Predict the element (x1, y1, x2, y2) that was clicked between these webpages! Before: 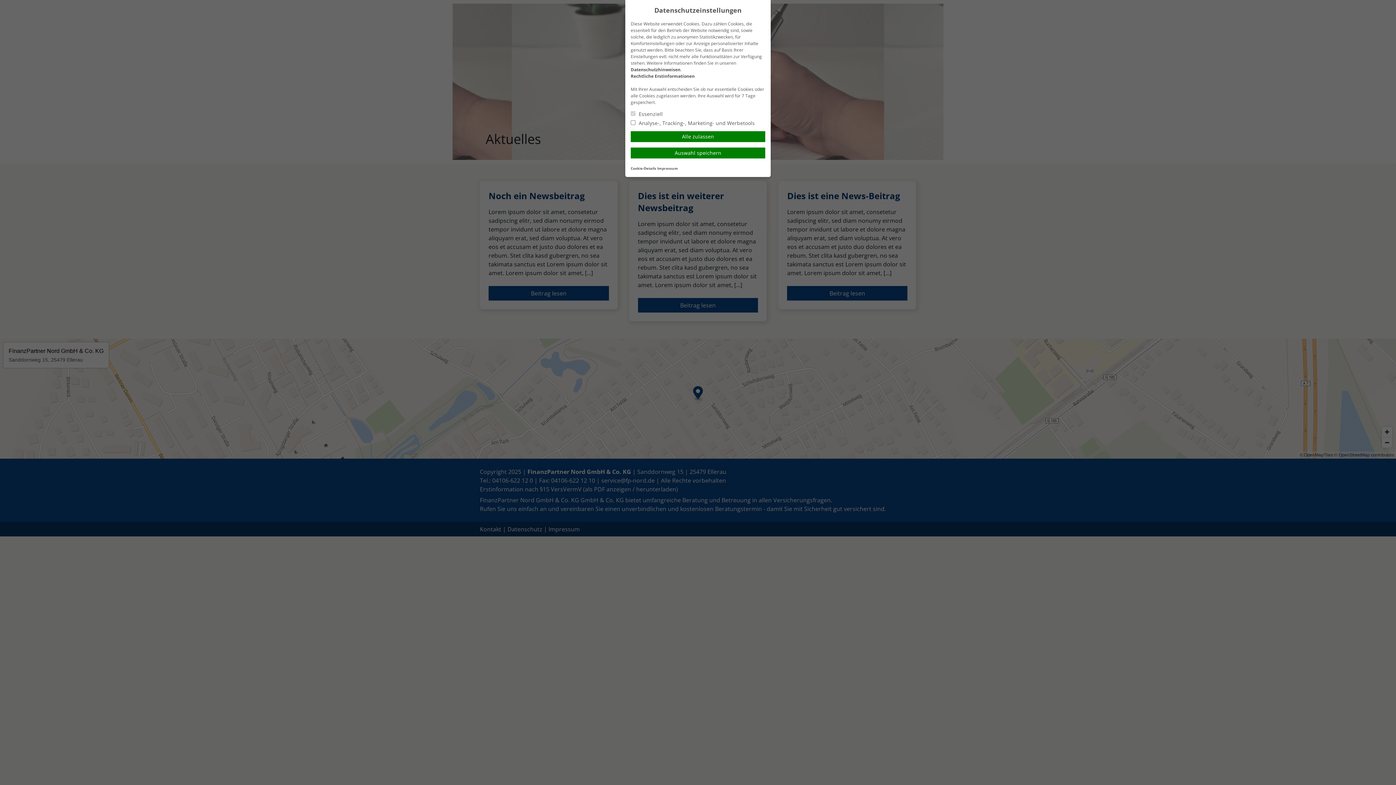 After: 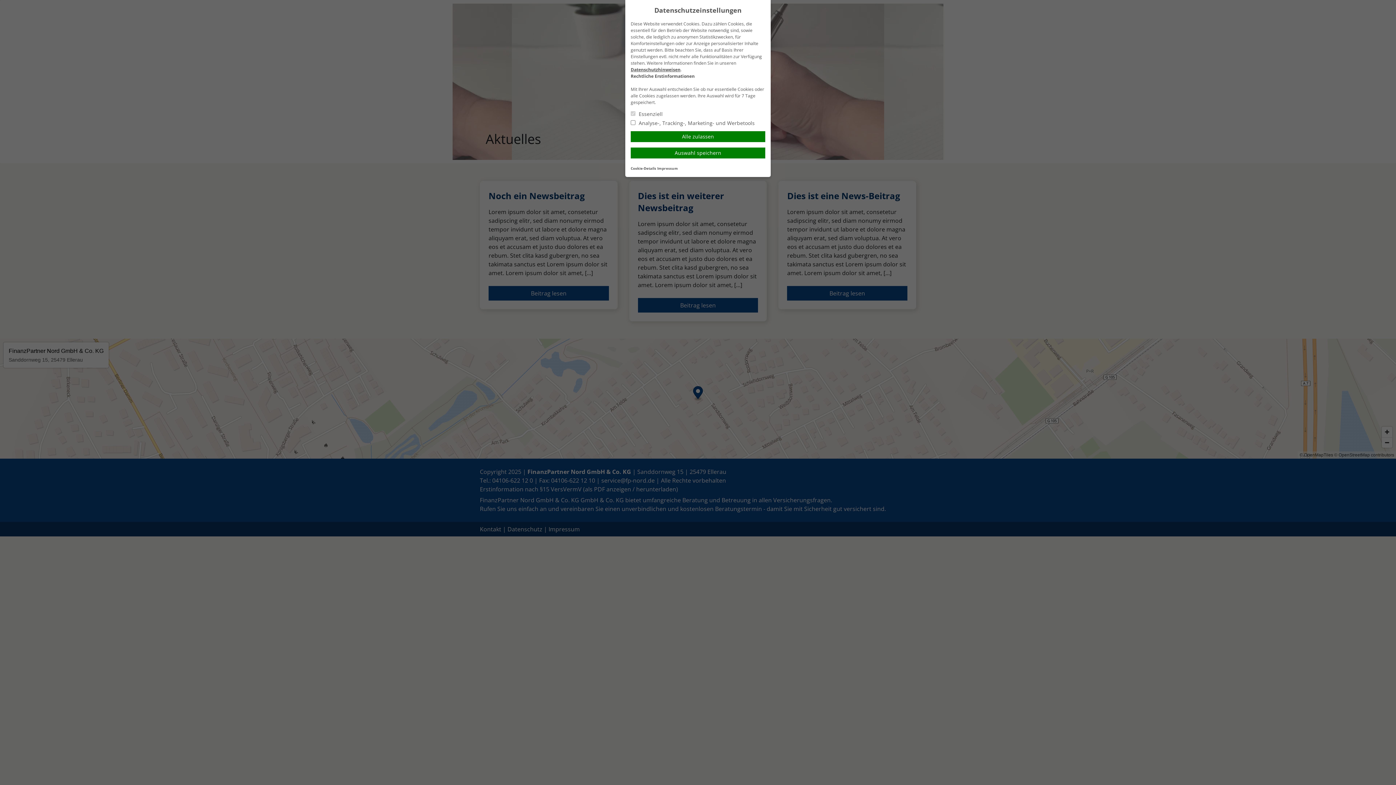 Action: bbox: (630, 66, 680, 72) label: Datenschutzhinweisen